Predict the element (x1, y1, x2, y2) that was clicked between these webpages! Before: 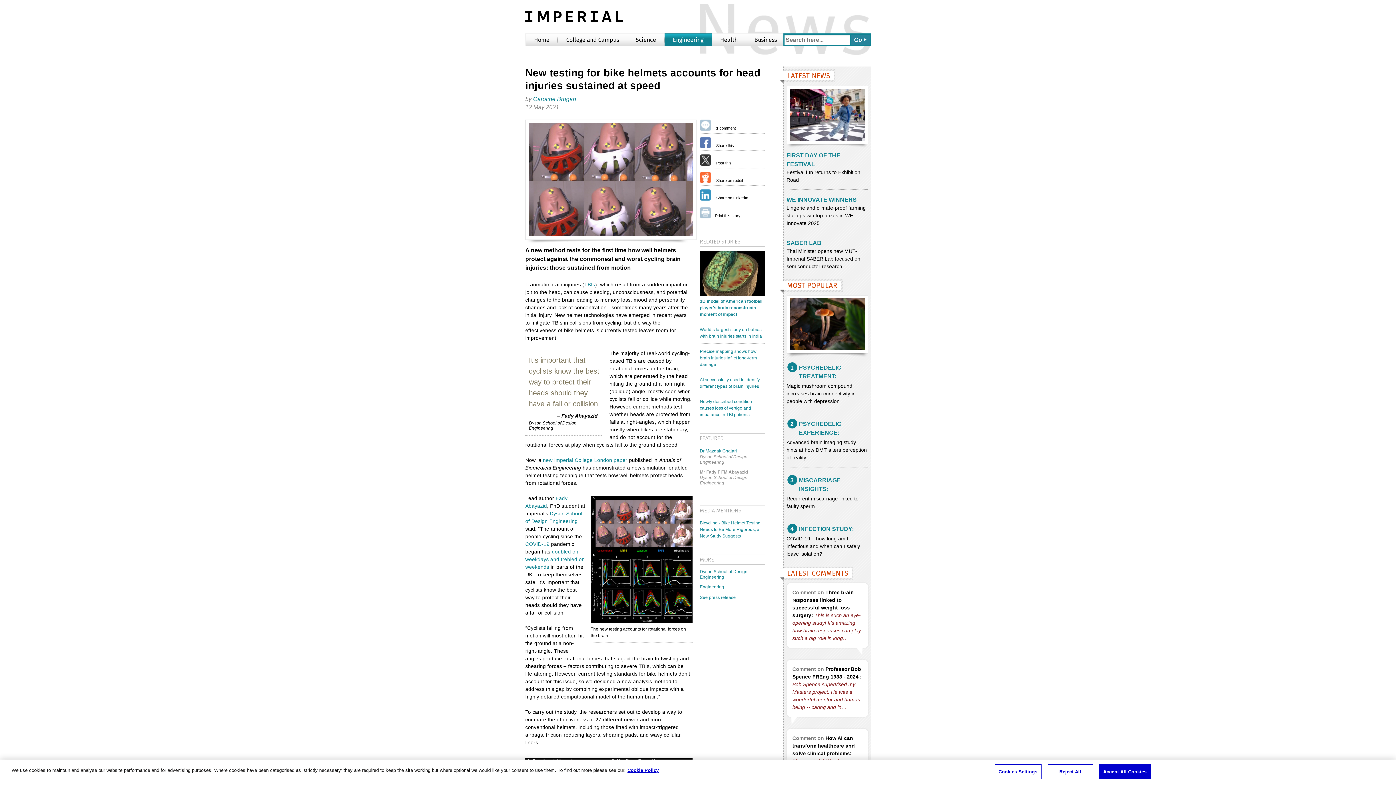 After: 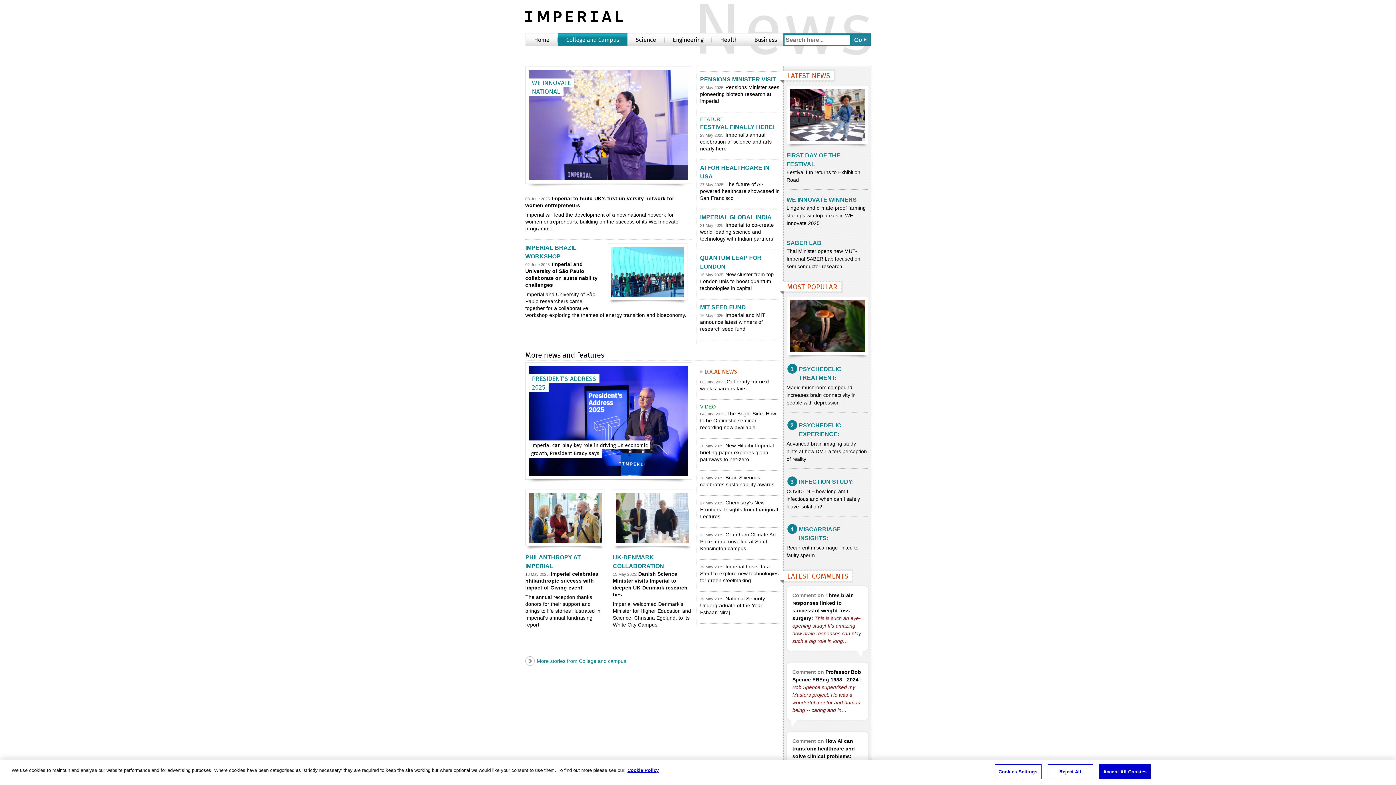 Action: bbox: (557, 33, 627, 46) label: College and Campus